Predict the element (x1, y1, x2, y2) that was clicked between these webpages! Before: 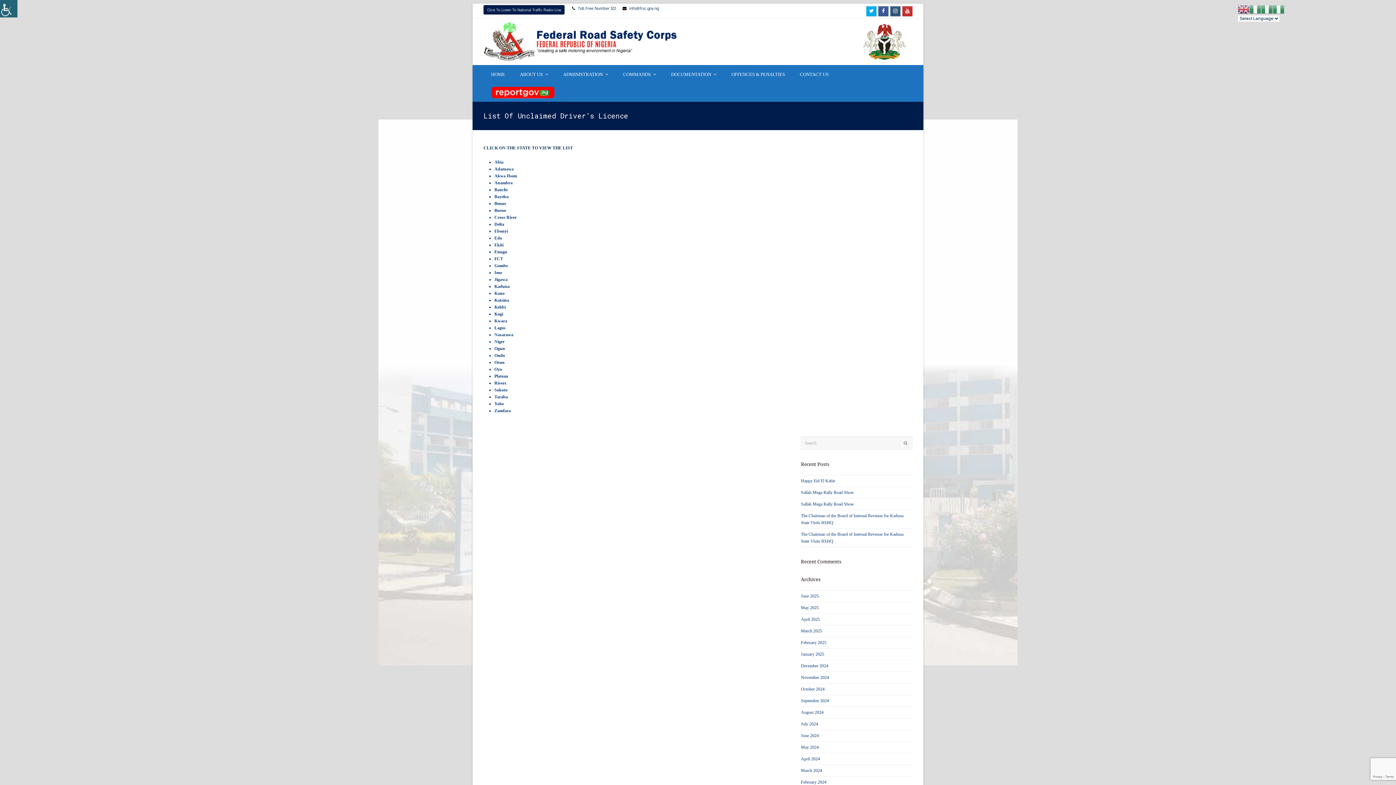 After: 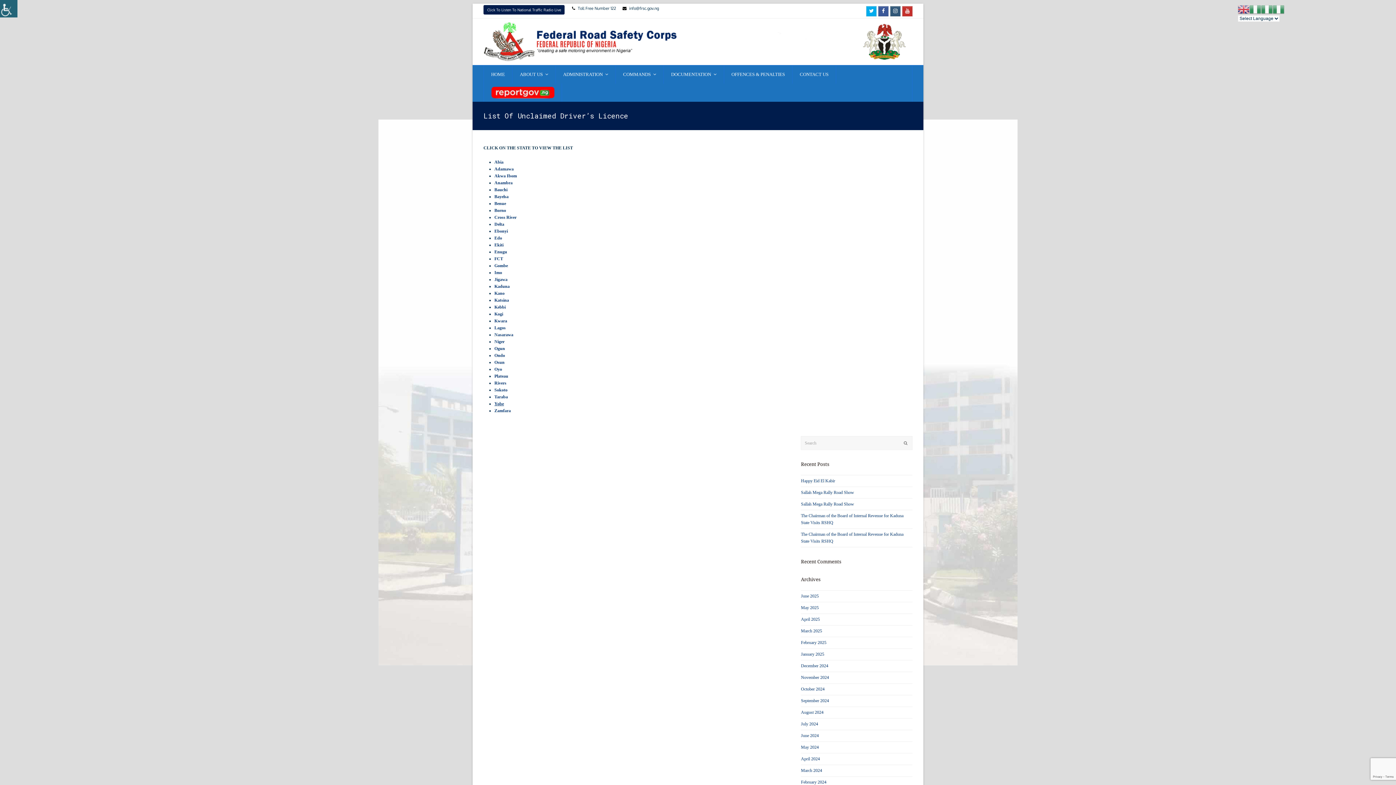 Action: bbox: (494, 401, 504, 406) label: Yobe